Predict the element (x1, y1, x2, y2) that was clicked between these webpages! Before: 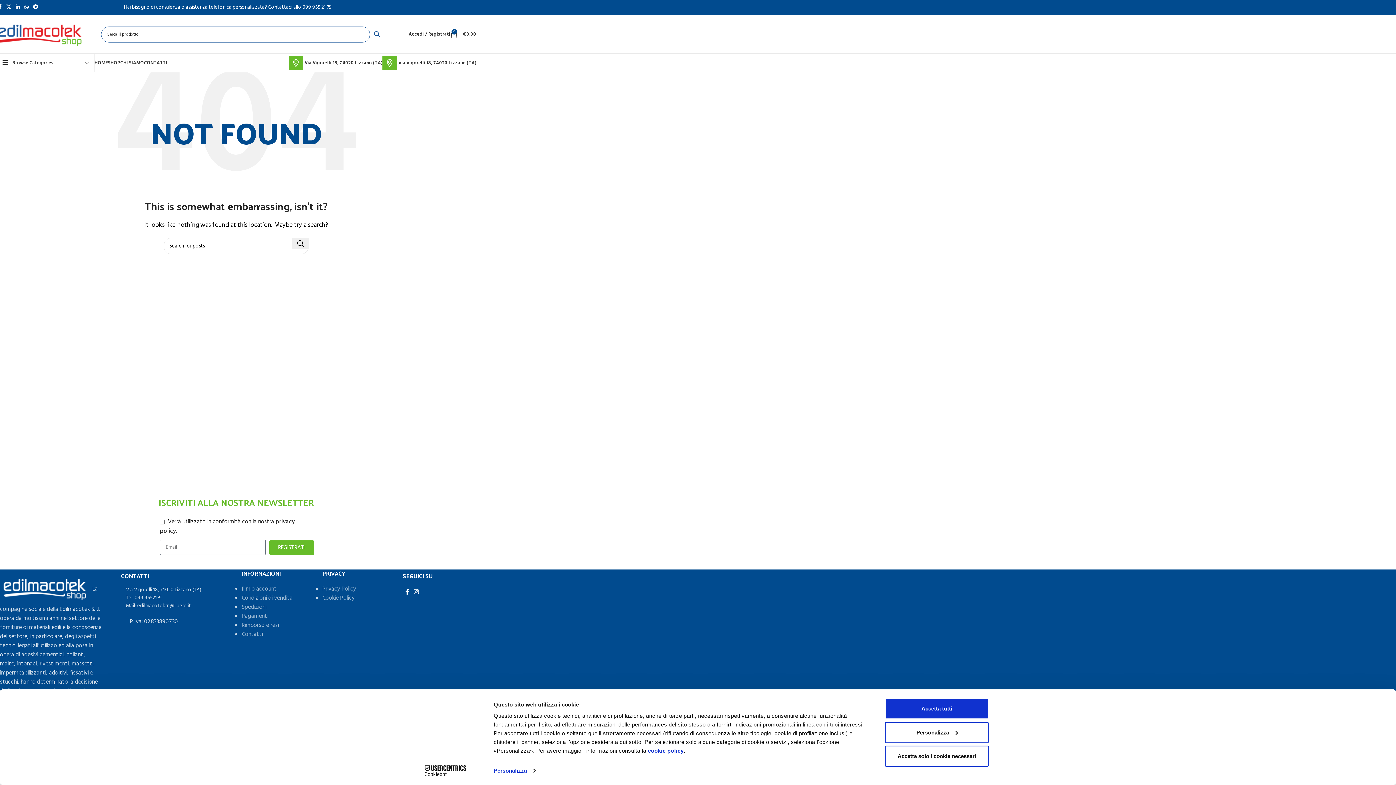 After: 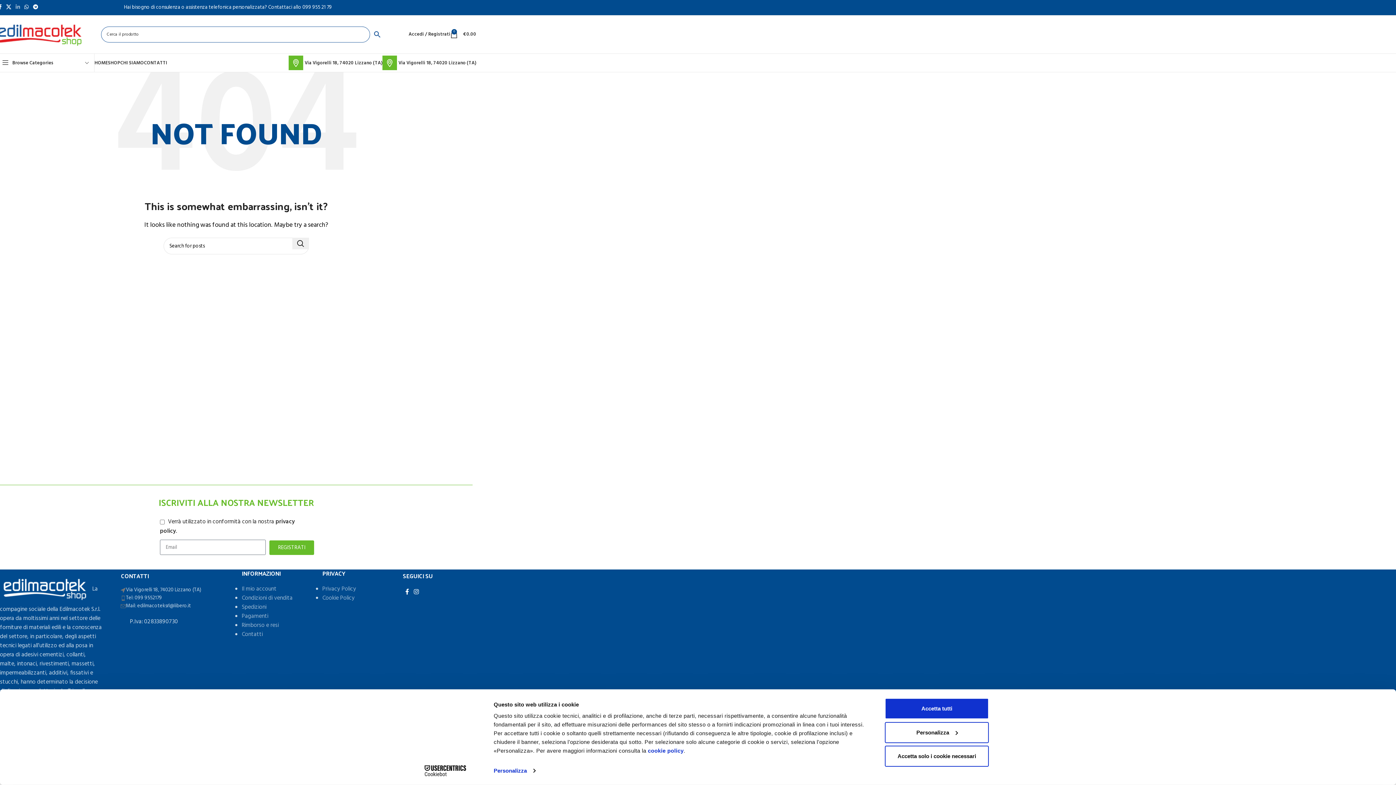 Action: label: Linkedin social link bbox: (13, 2, 22, 12)